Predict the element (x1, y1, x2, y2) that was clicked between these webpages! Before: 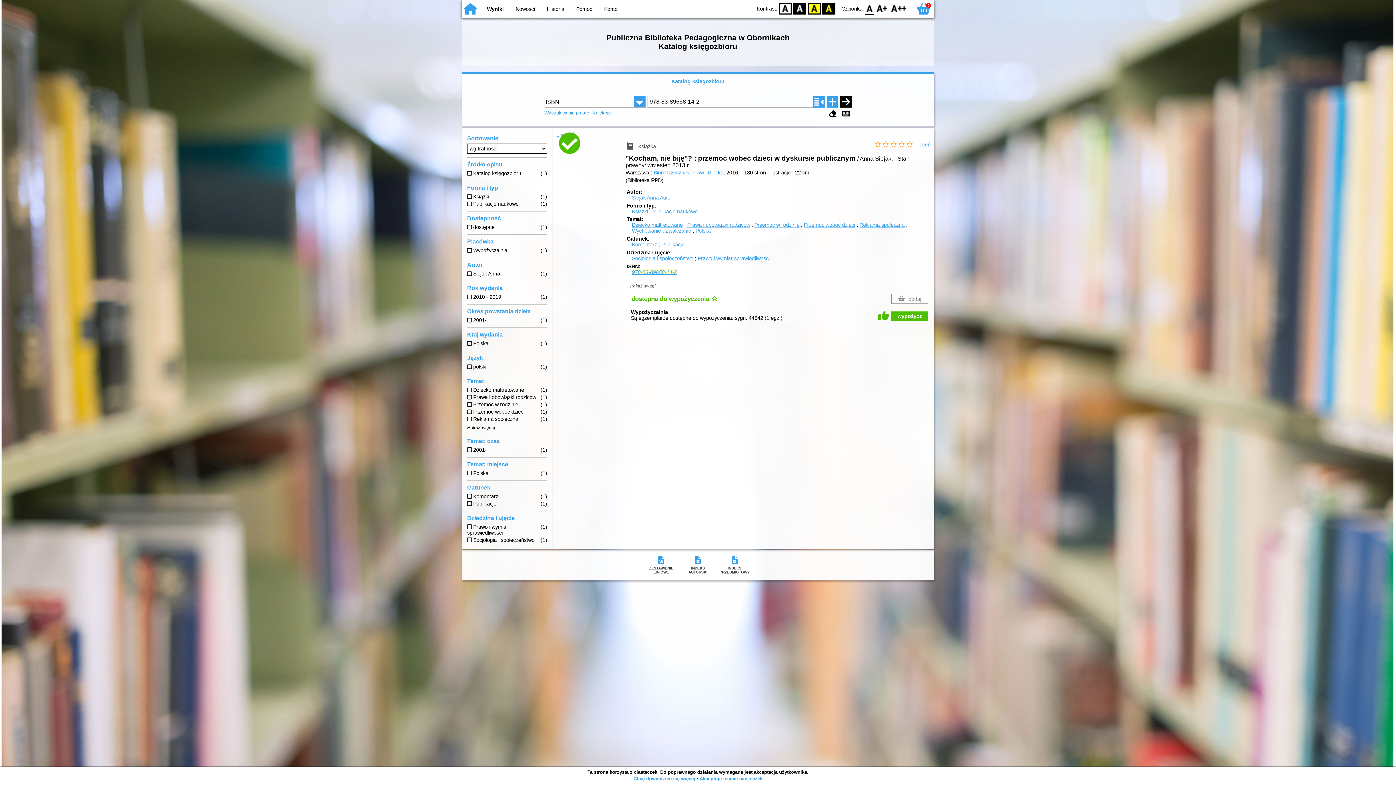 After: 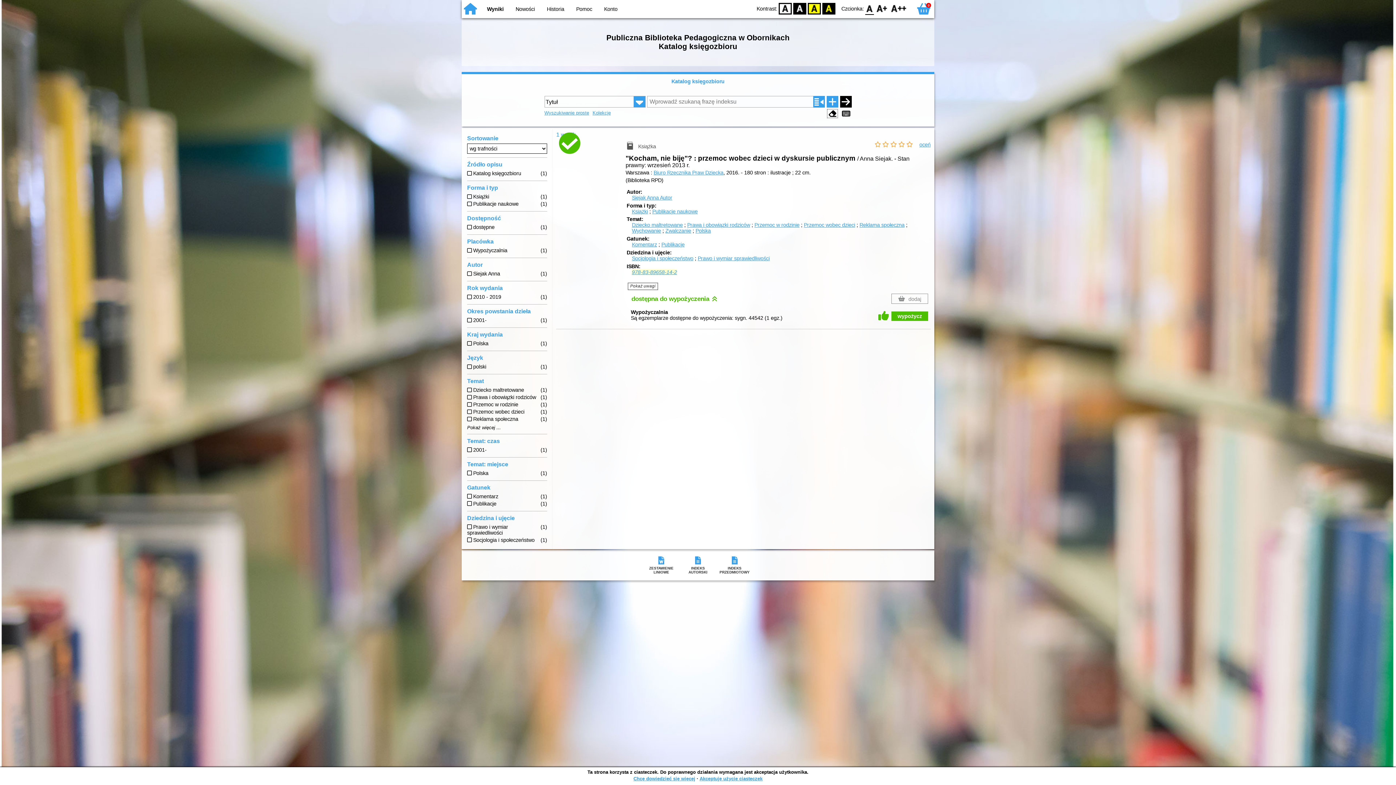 Action: bbox: (827, 109, 838, 118)